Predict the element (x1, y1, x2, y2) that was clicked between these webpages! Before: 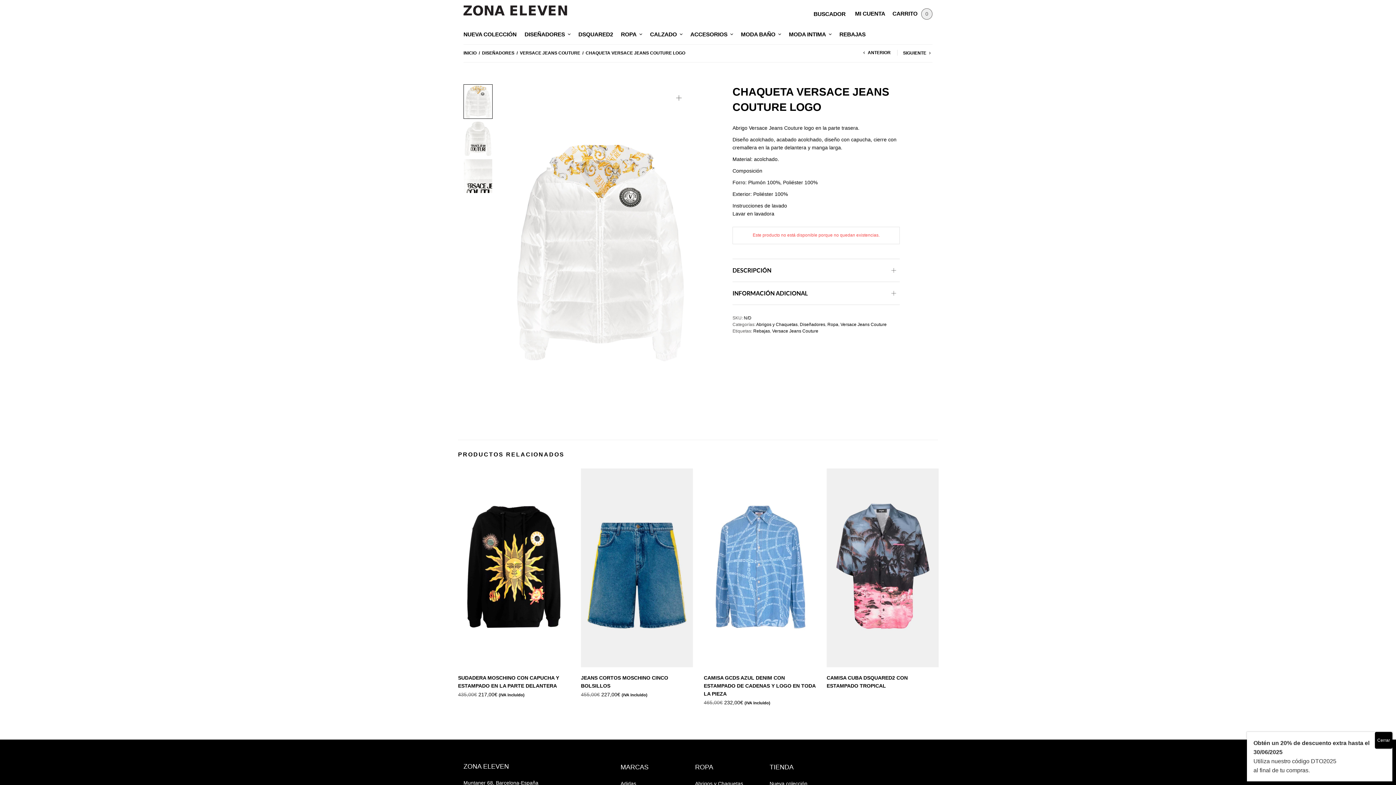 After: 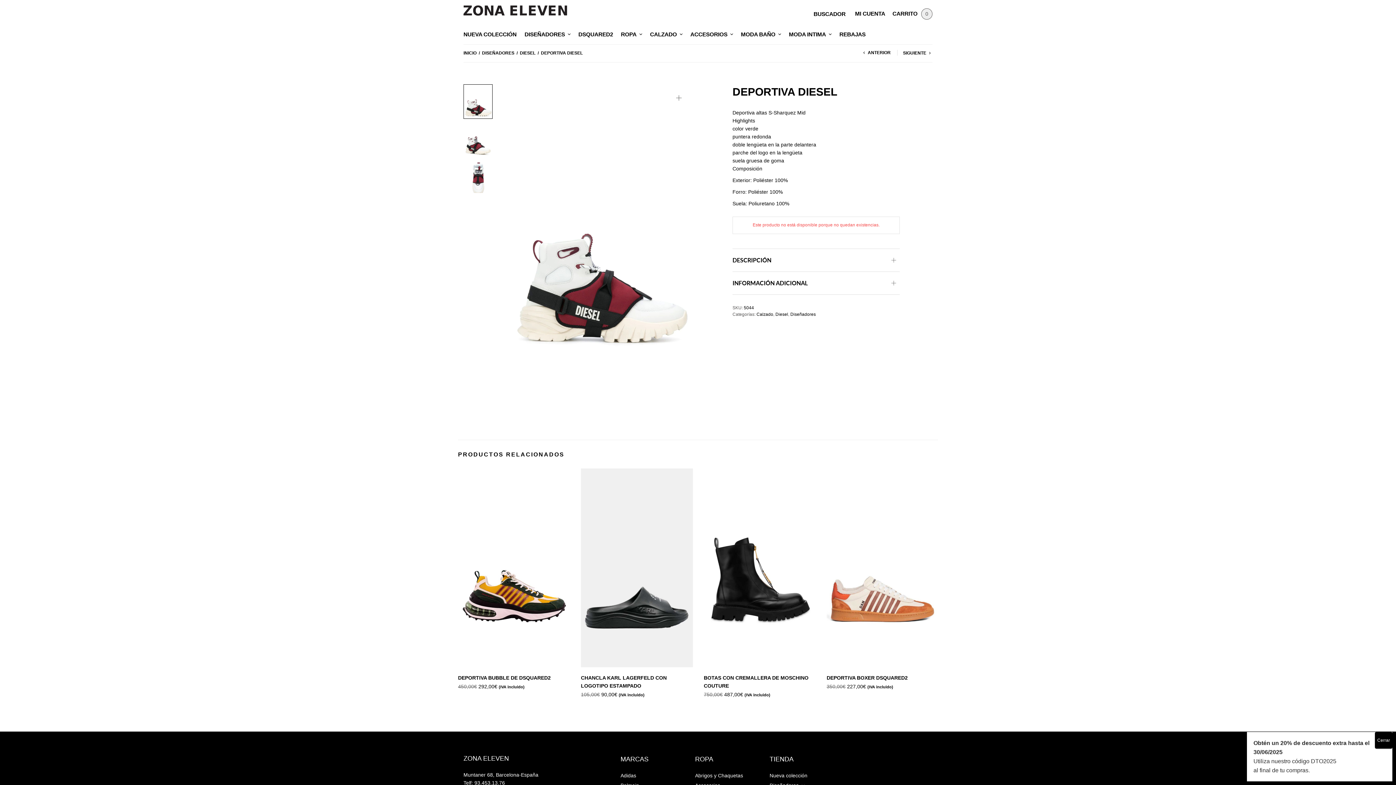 Action: bbox: (903, 50, 932, 55) label: SIGUIENTE